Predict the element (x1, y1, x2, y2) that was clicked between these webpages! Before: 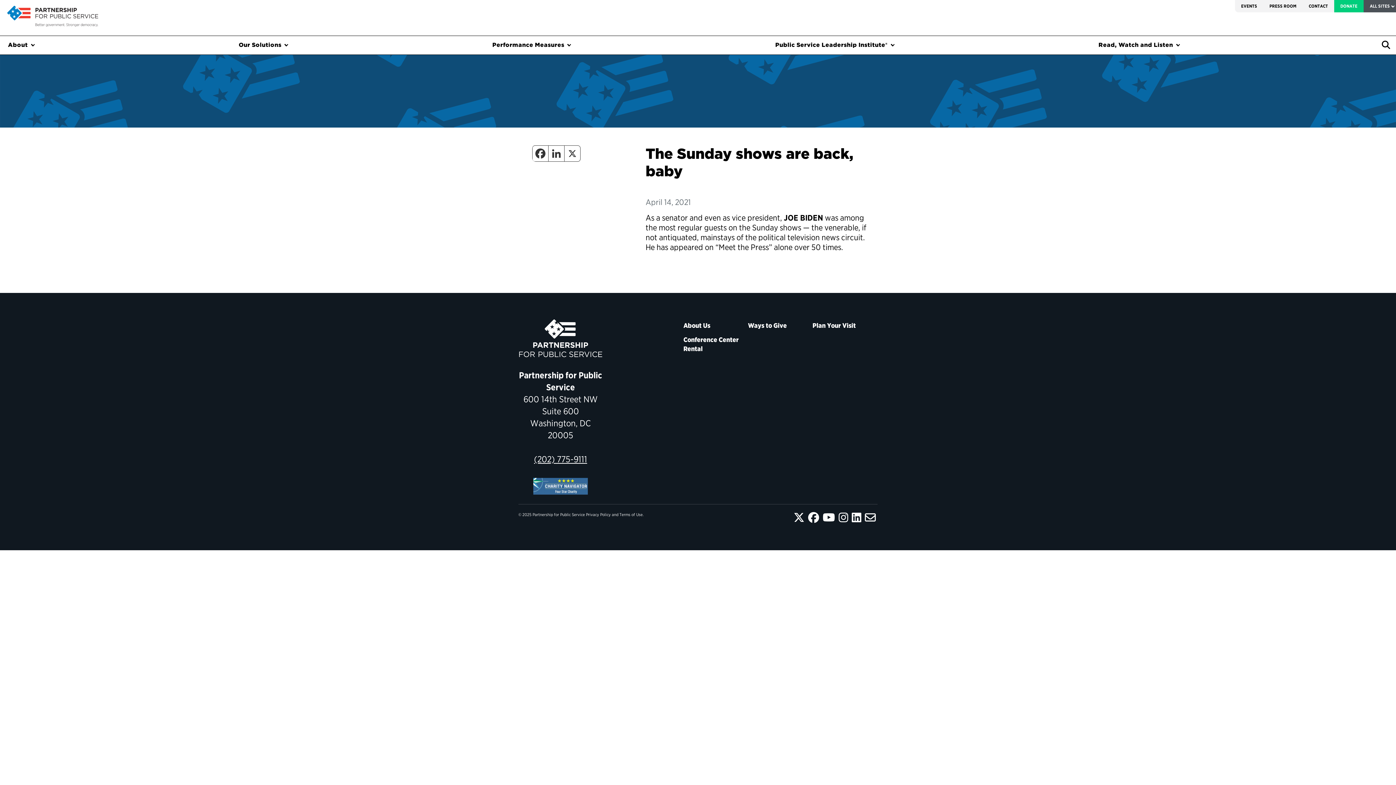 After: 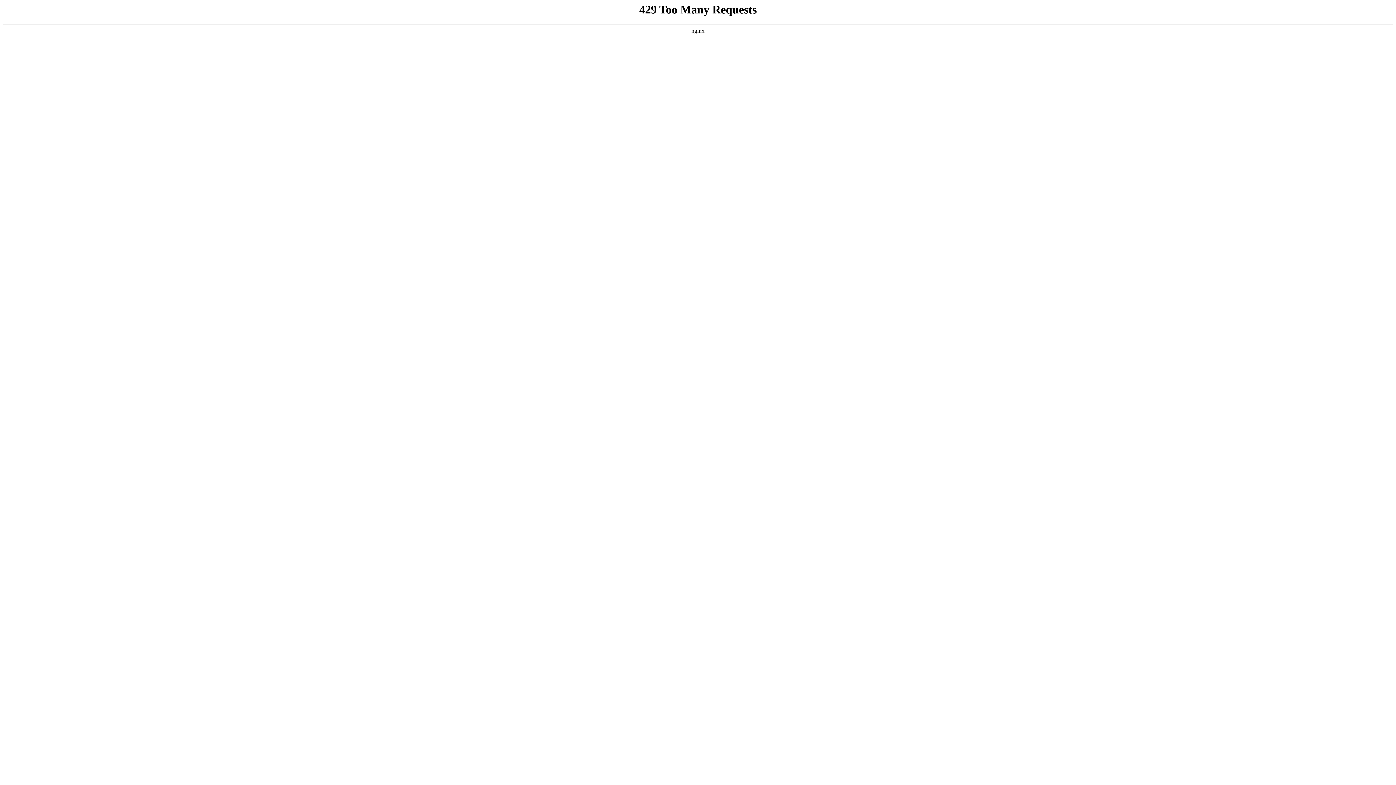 Action: bbox: (3, 0, 105, 28)